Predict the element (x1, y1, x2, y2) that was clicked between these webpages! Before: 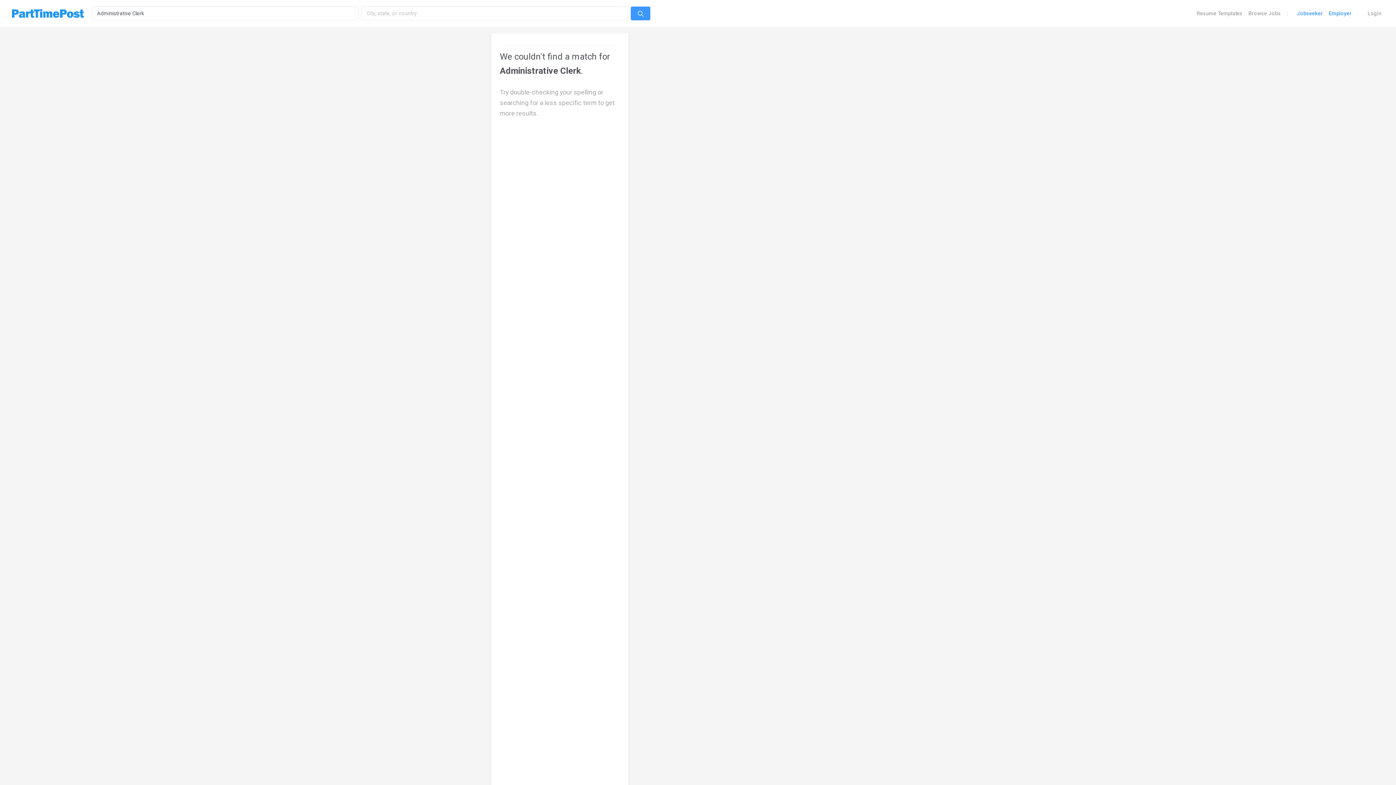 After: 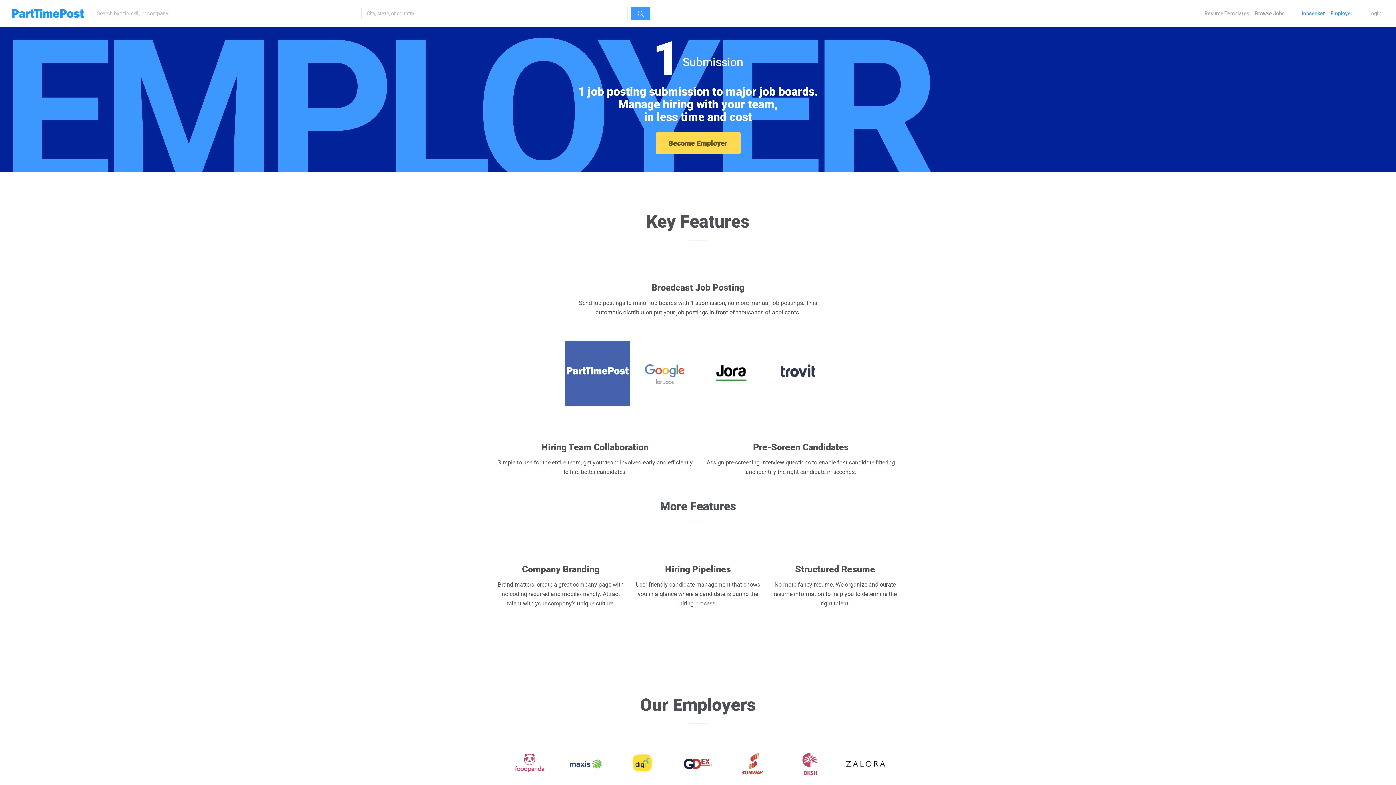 Action: label: Employer bbox: (1326, 5, 1354, 21)